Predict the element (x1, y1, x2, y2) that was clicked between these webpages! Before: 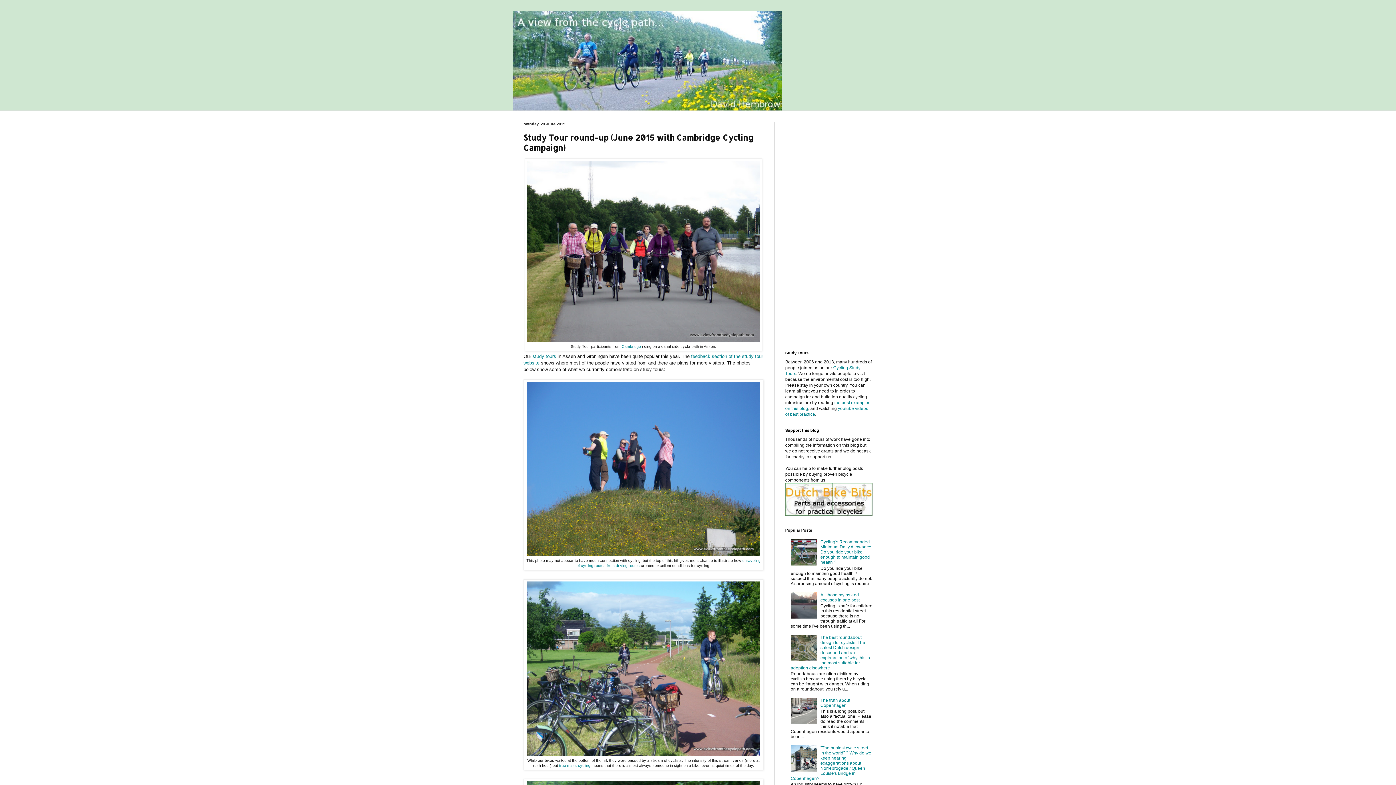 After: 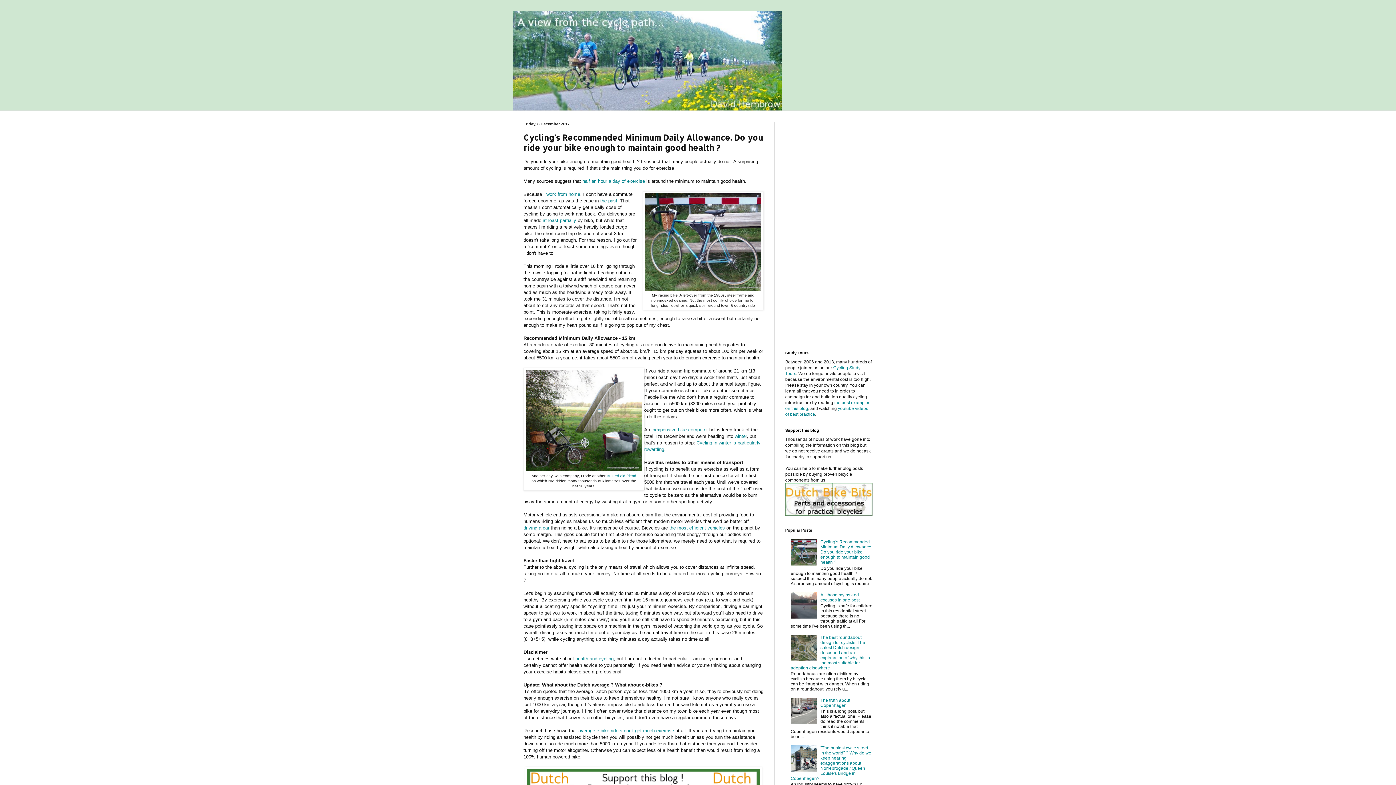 Action: bbox: (820, 539, 872, 565) label: Cycling's Recommended Minimum Daily Allowance. Do you ride your bike enough to maintain good health ?